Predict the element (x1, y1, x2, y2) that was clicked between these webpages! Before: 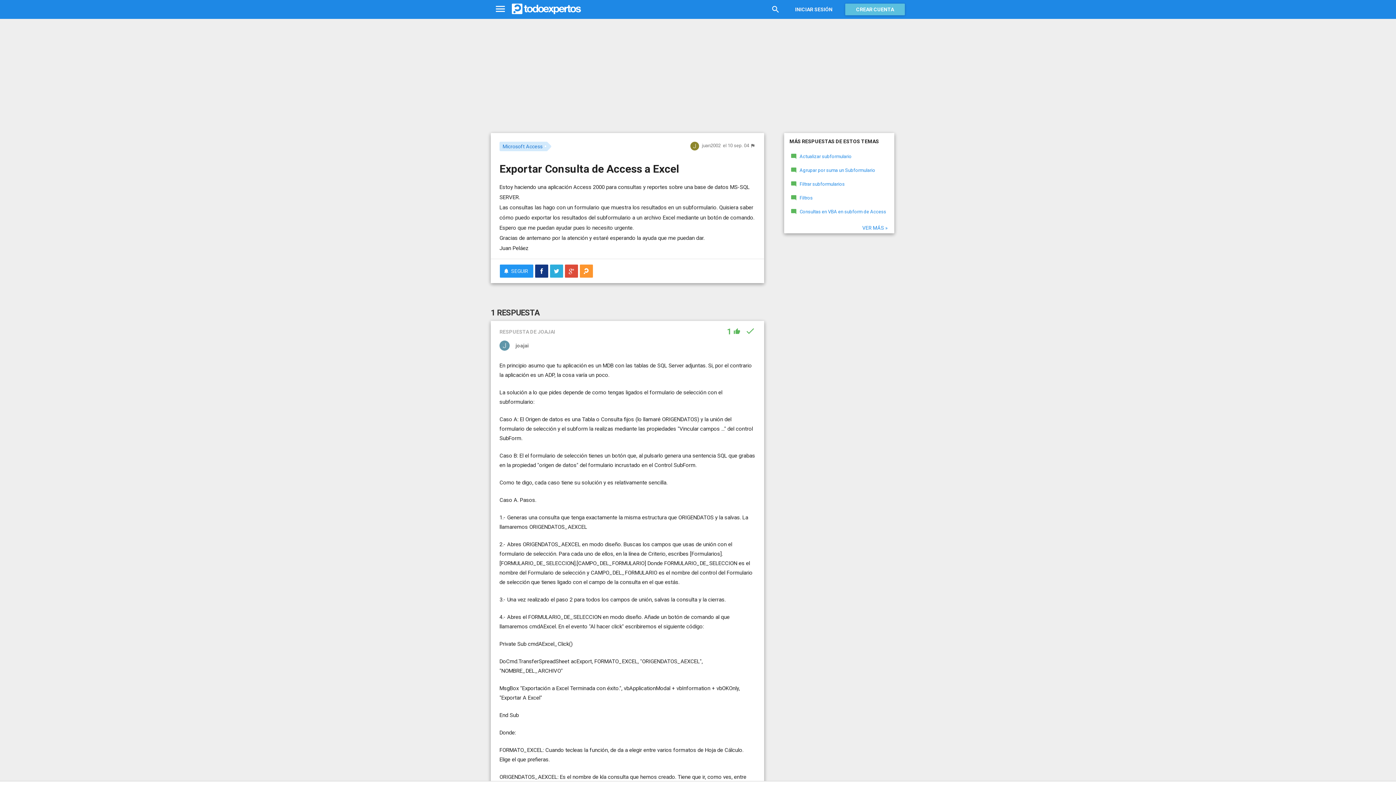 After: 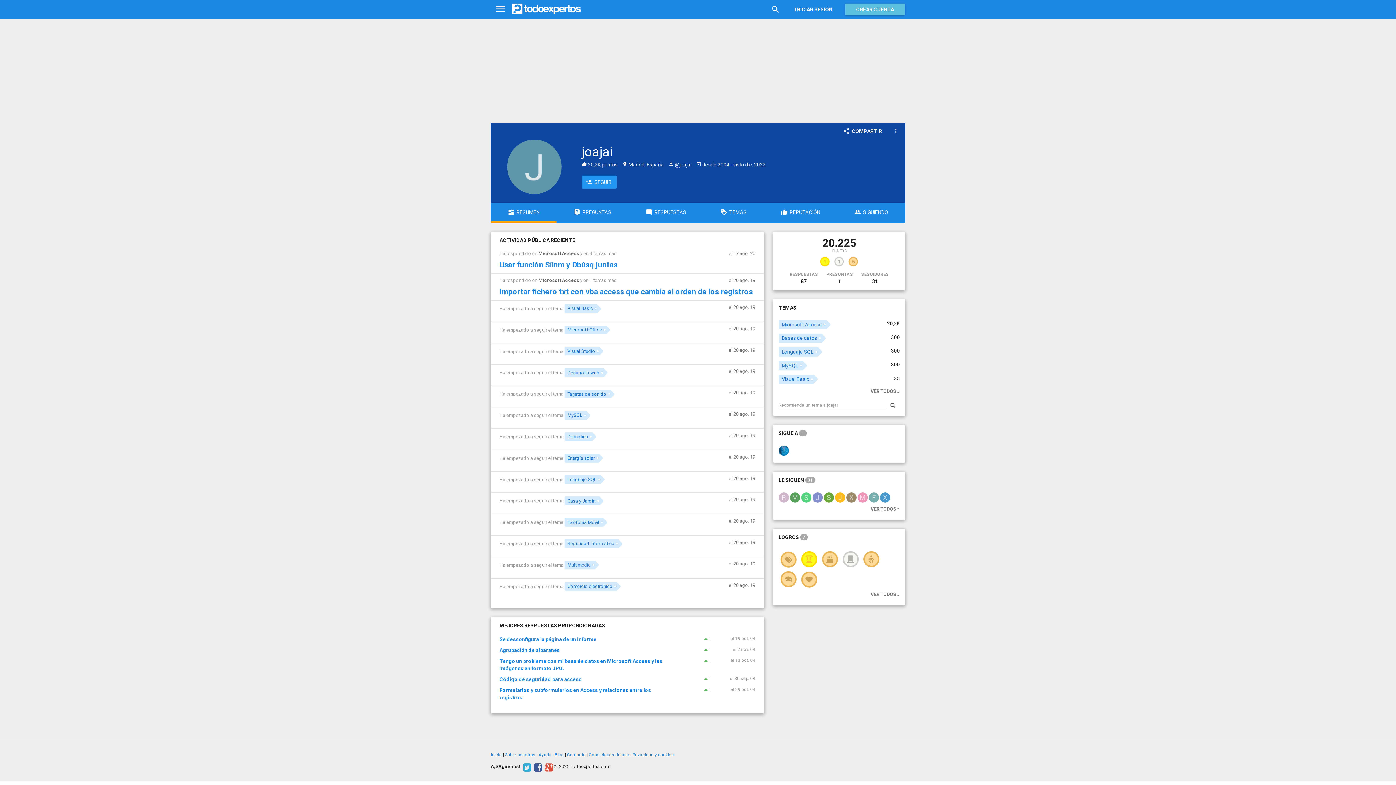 Action: bbox: (499, 342, 509, 348)